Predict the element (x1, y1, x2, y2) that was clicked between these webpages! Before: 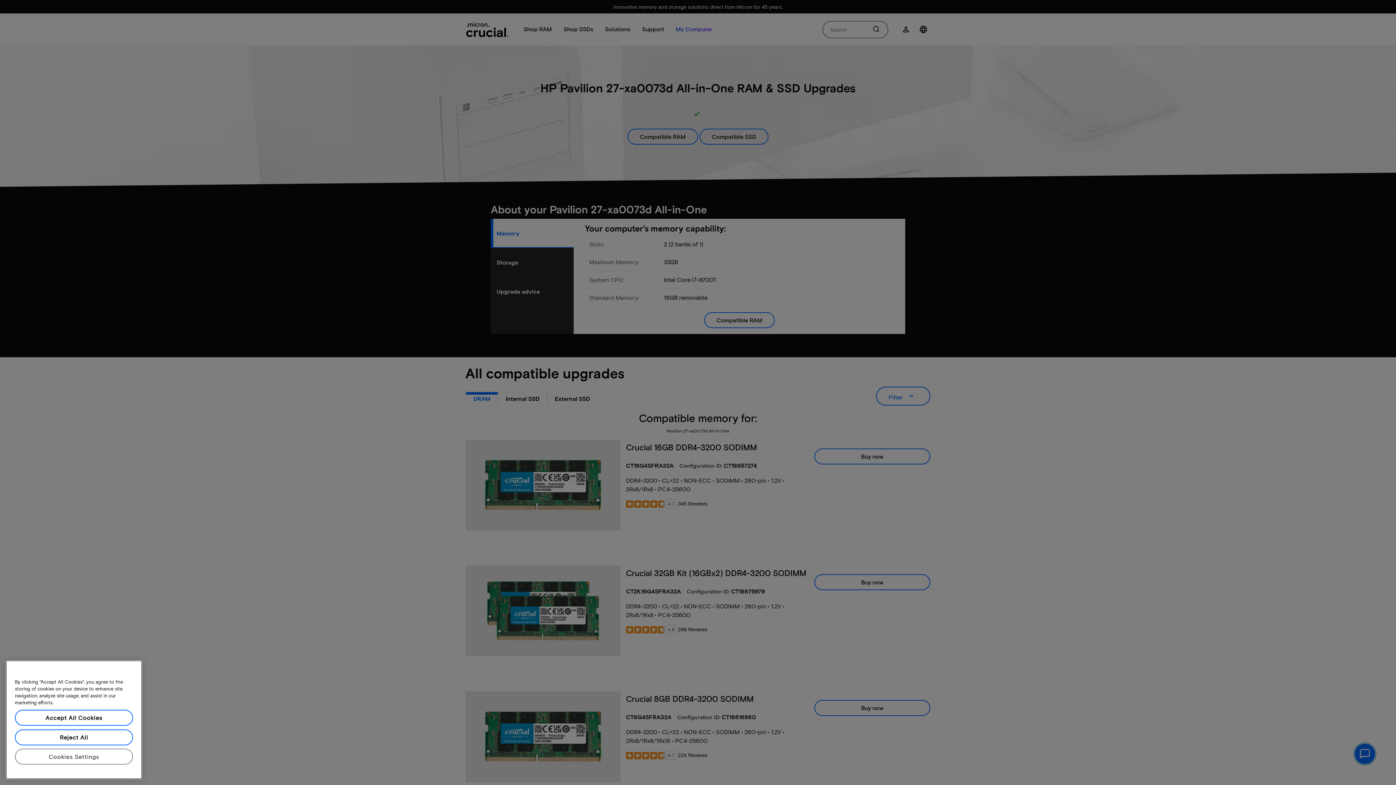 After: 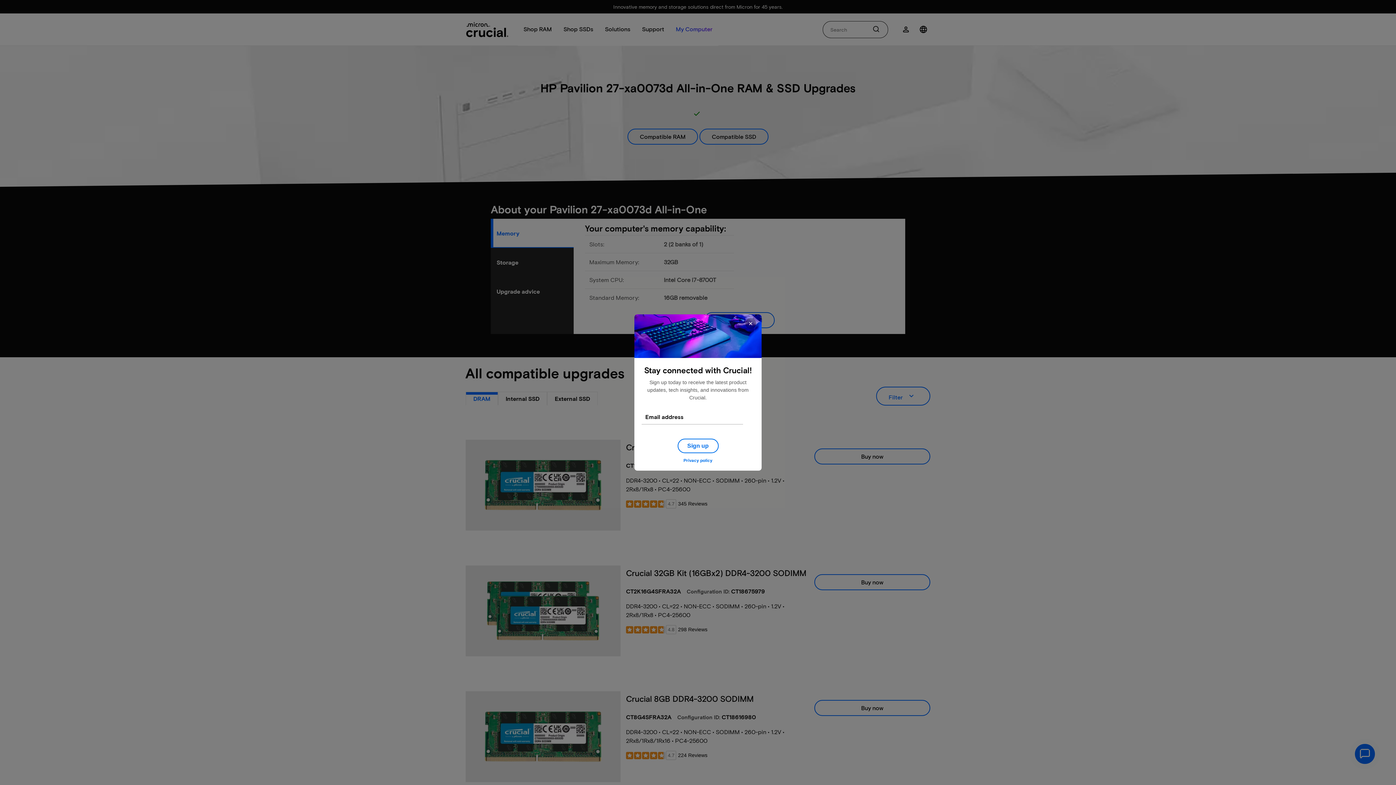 Action: bbox: (14, 729, 133, 745) label: Reject All